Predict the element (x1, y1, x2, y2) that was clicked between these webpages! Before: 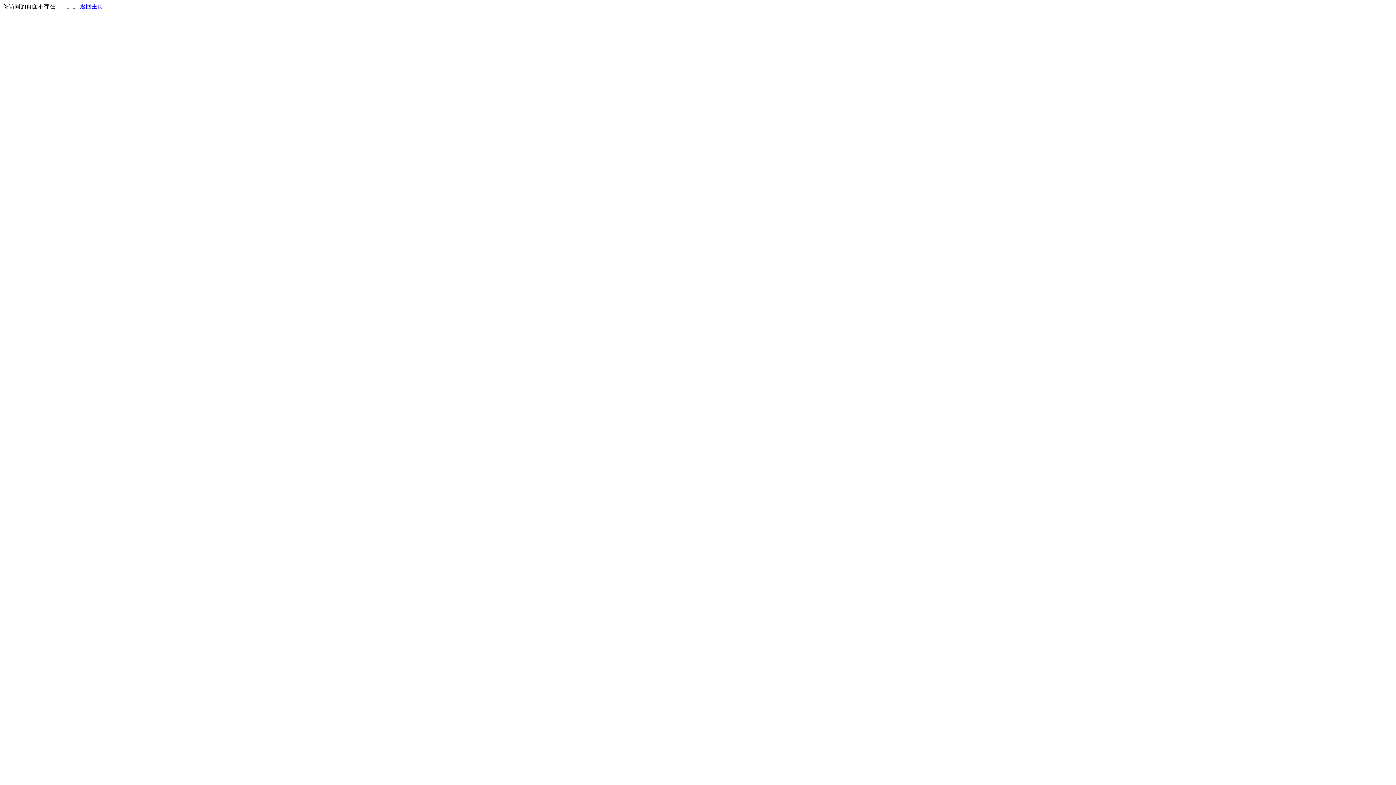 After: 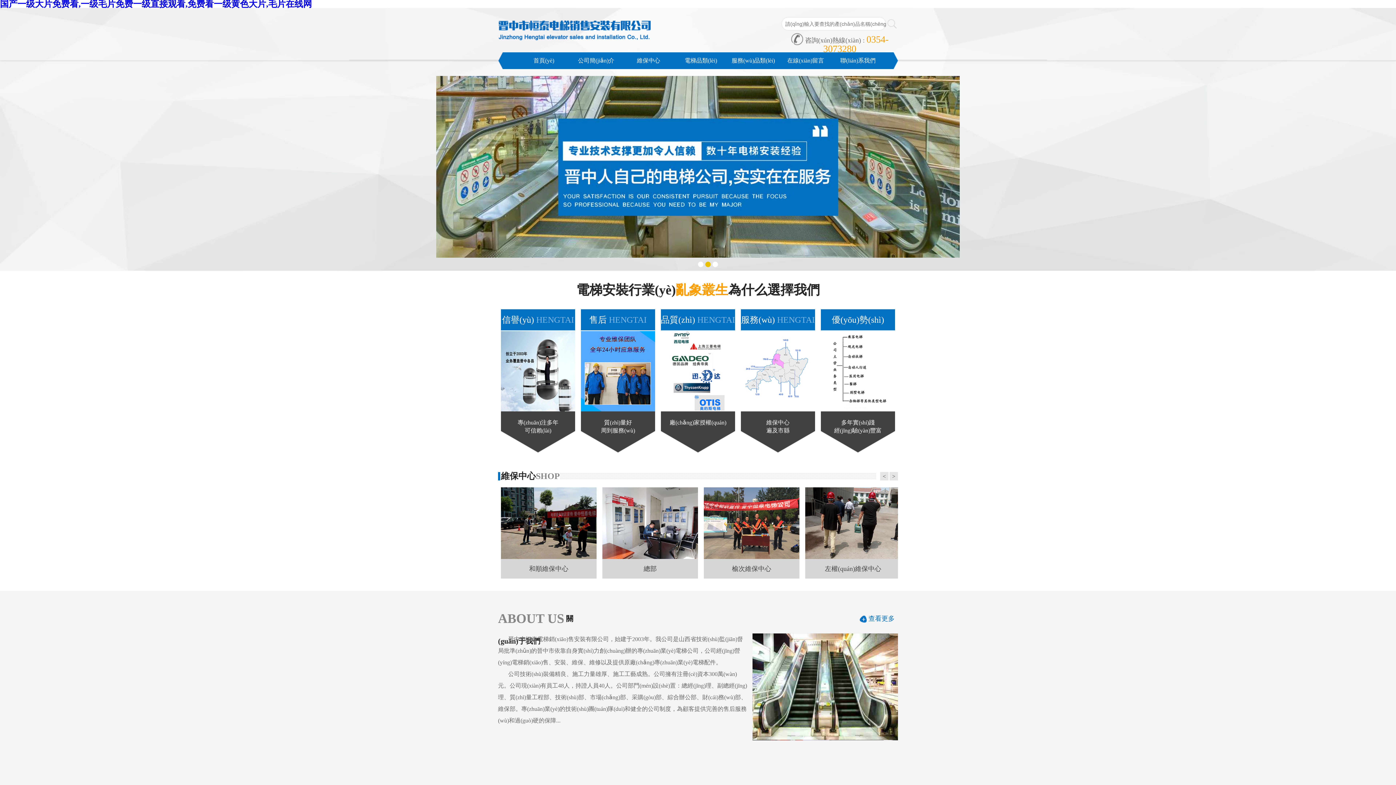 Action: label: 返回主页 bbox: (80, 3, 103, 9)